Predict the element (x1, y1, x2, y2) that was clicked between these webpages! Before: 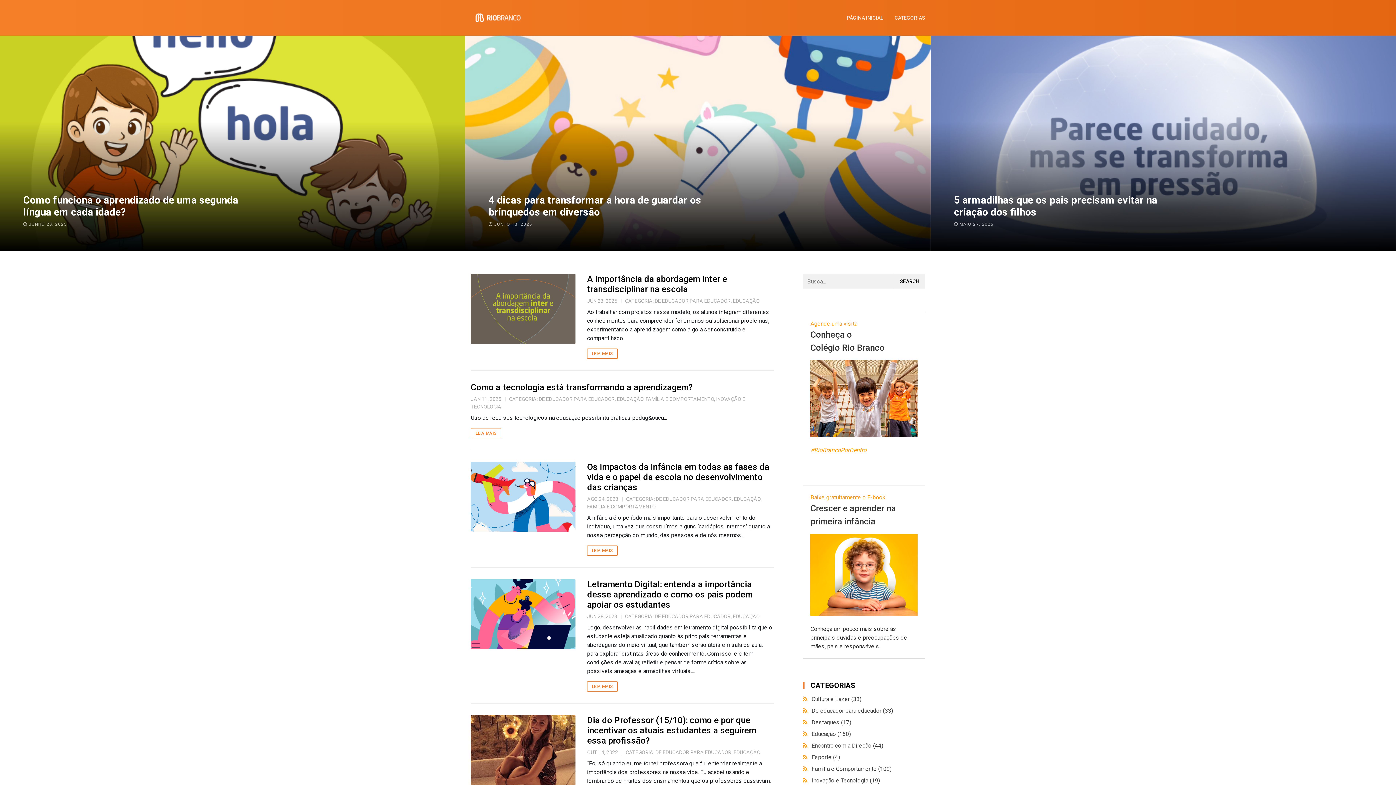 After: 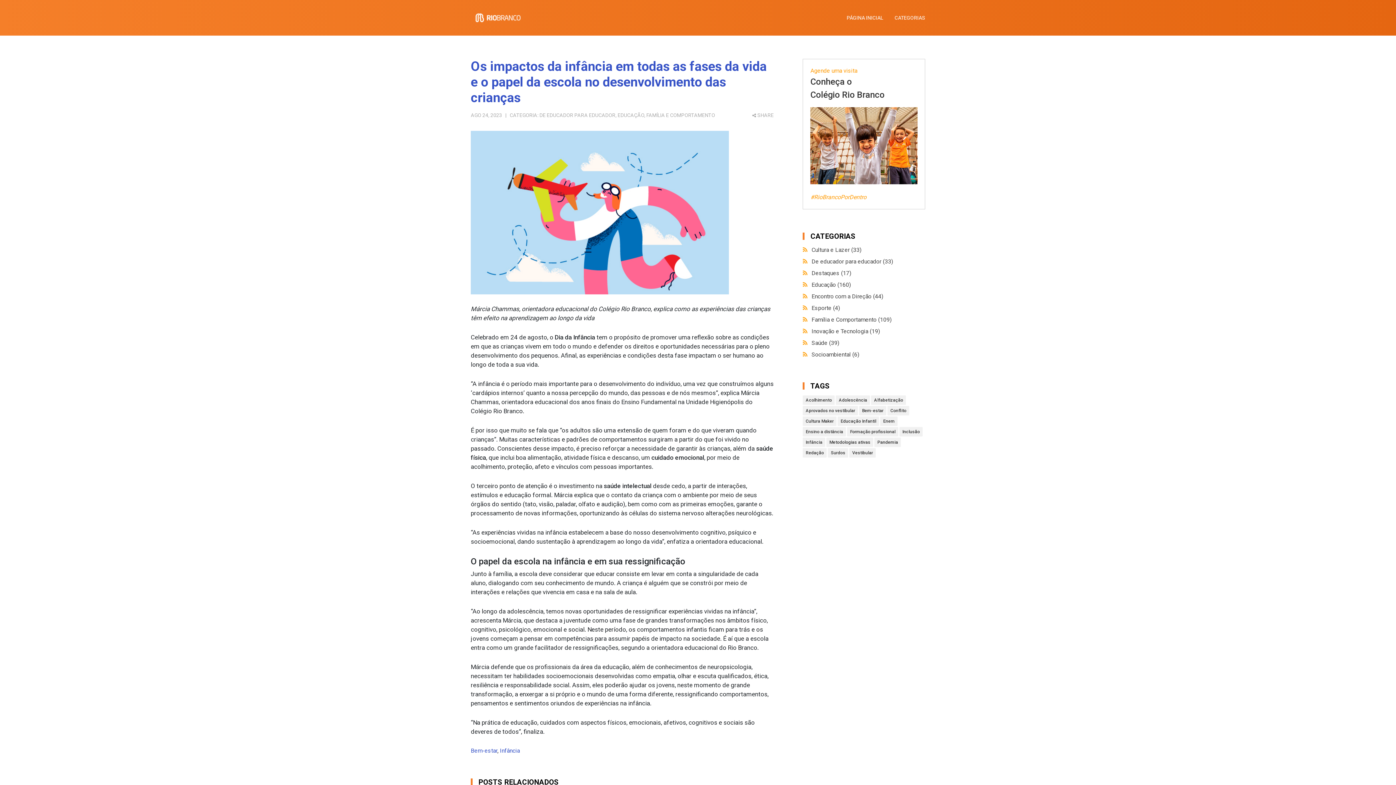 Action: bbox: (470, 462, 575, 532)